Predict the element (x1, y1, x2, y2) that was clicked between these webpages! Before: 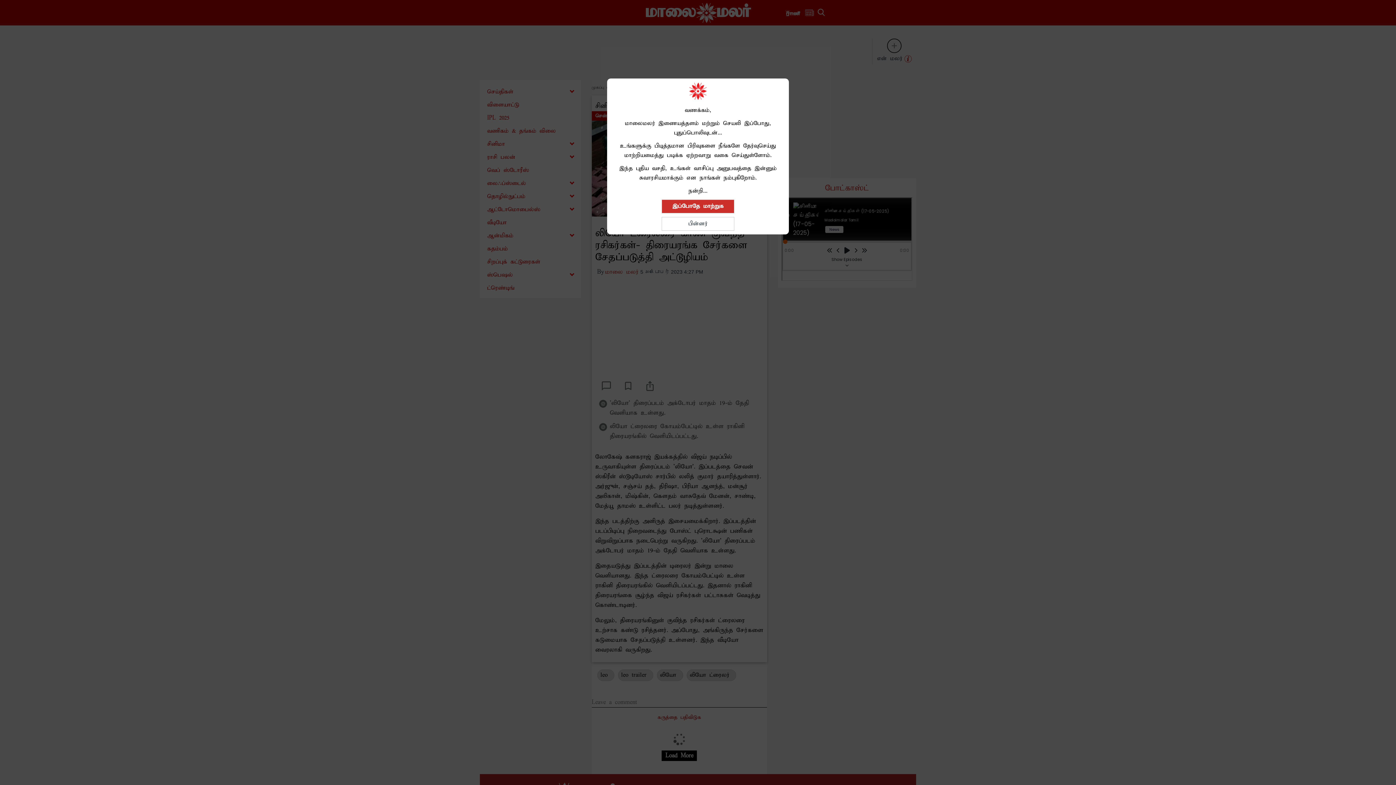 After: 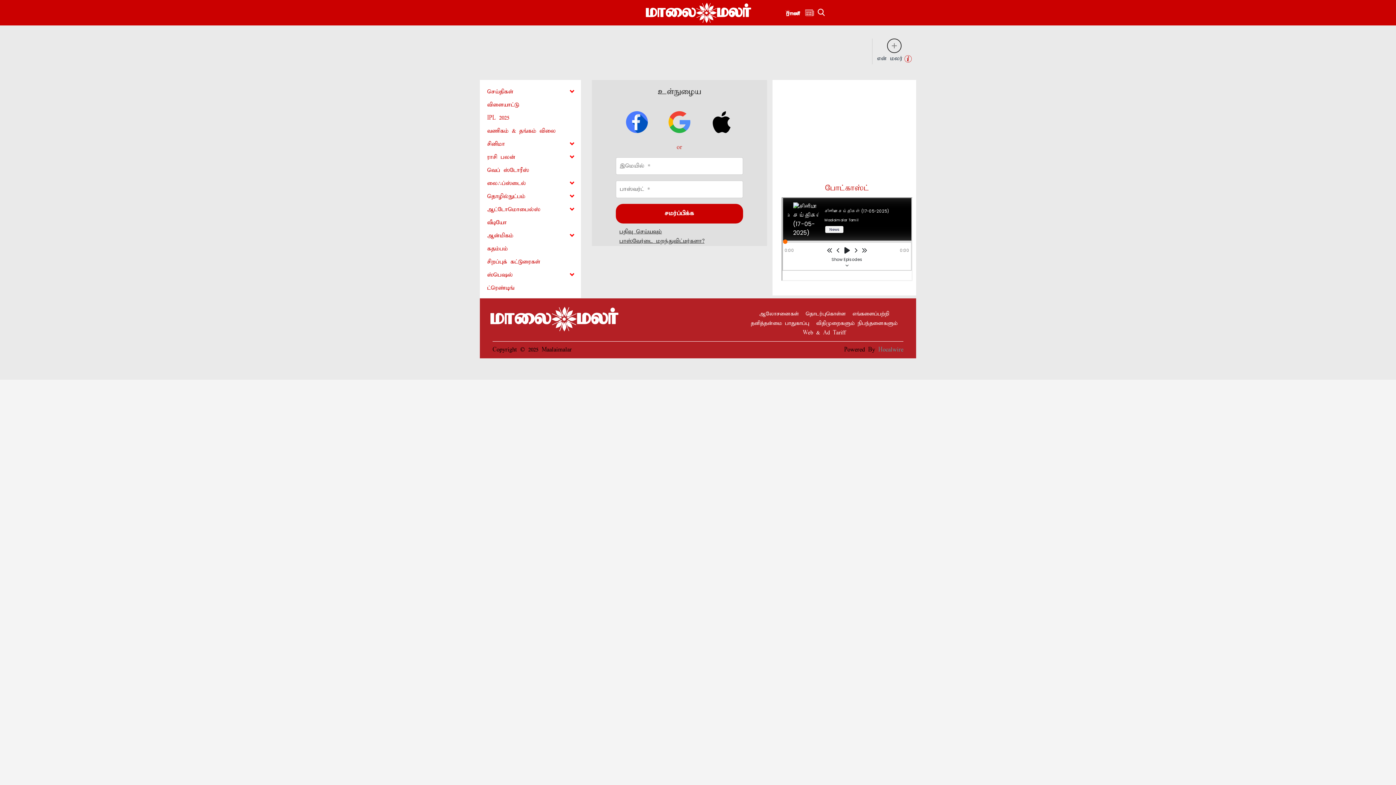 Action: bbox: (661, 199, 734, 213) label: இப்போதே மாற்றுக